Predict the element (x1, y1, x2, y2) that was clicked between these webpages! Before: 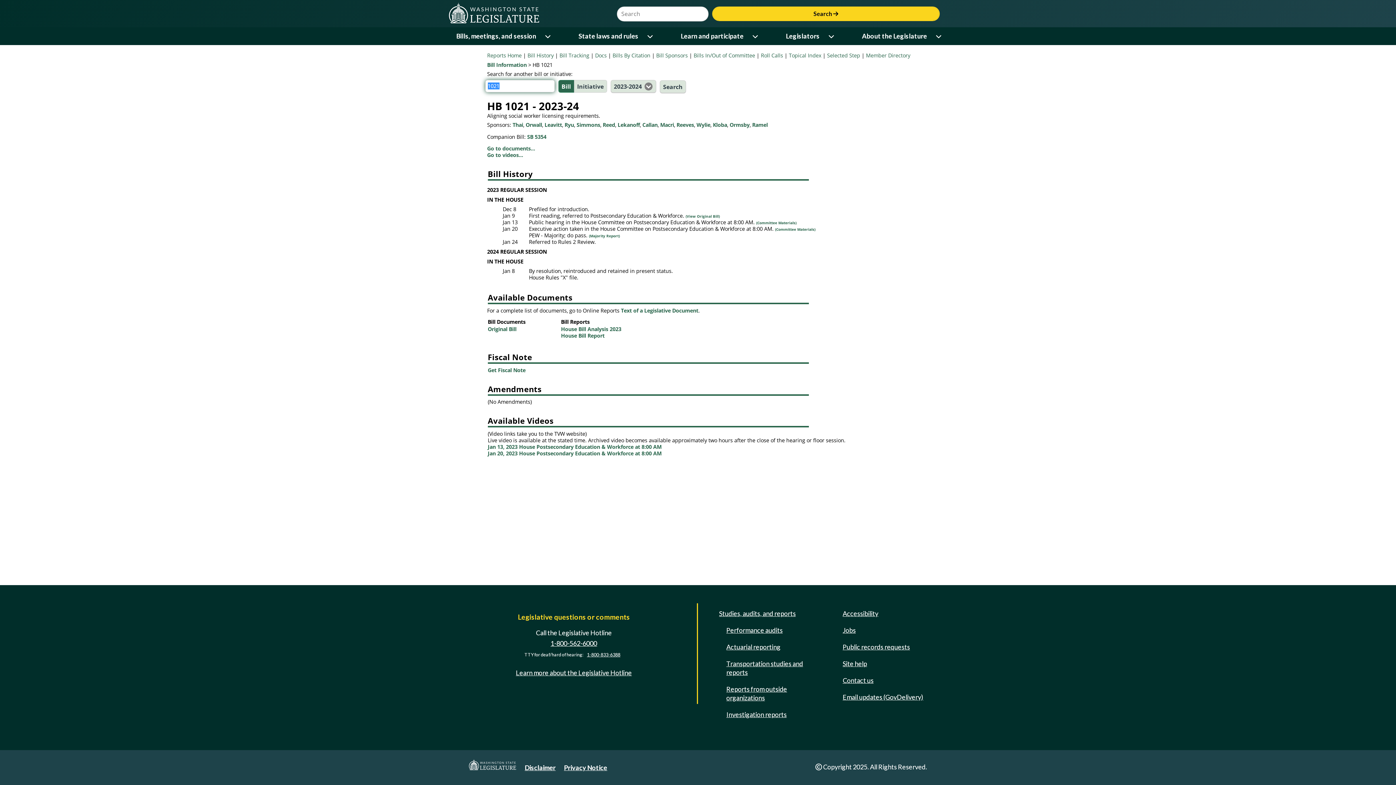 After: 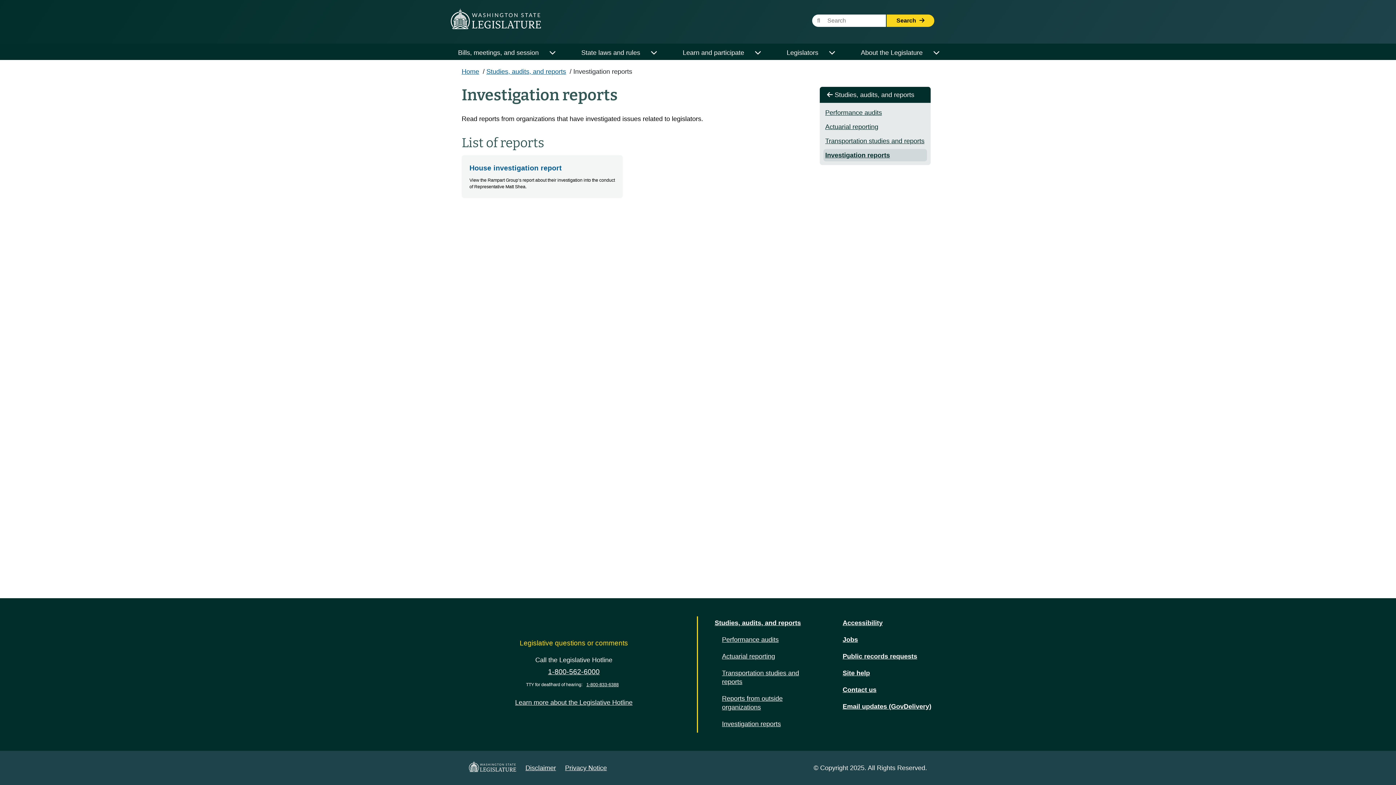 Action: bbox: (723, 708, 789, 721) label: Investigation reports